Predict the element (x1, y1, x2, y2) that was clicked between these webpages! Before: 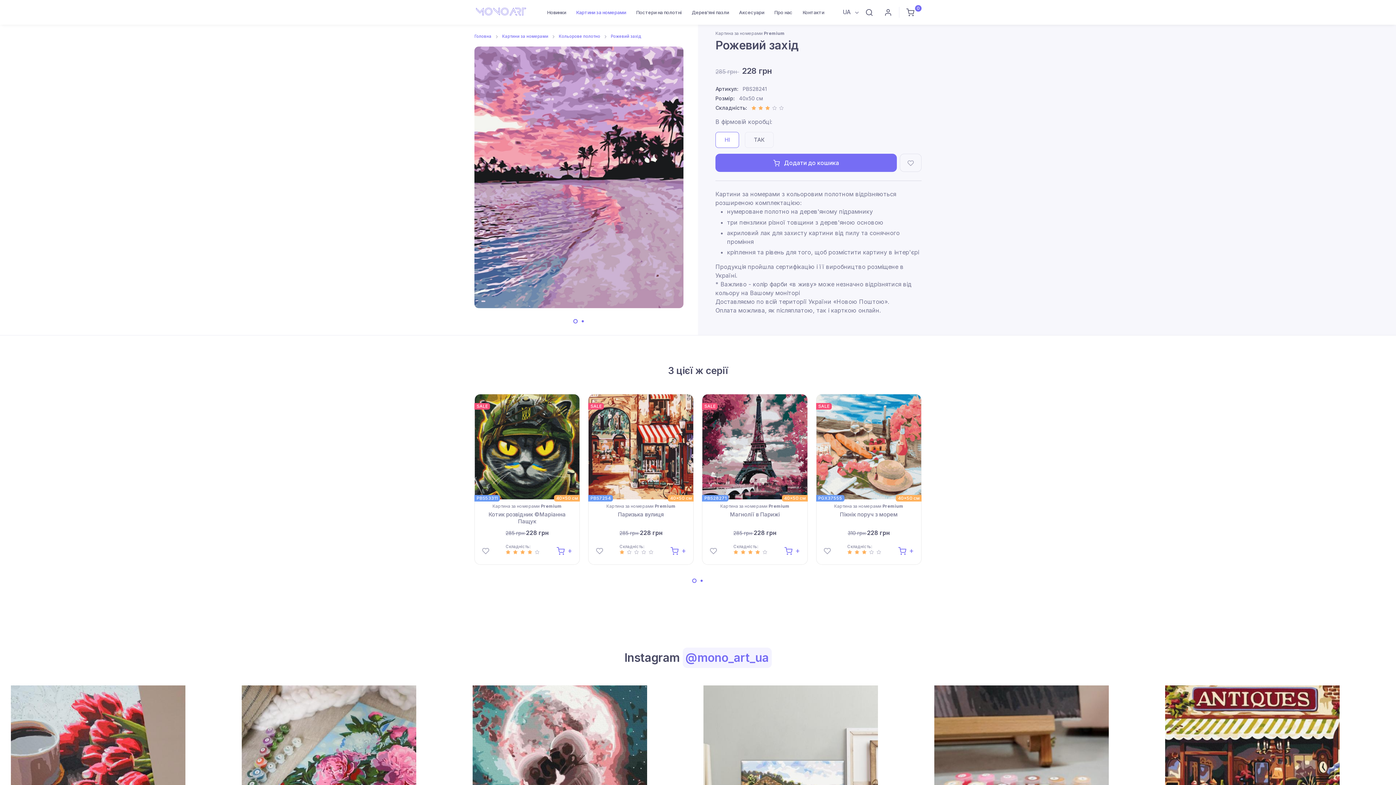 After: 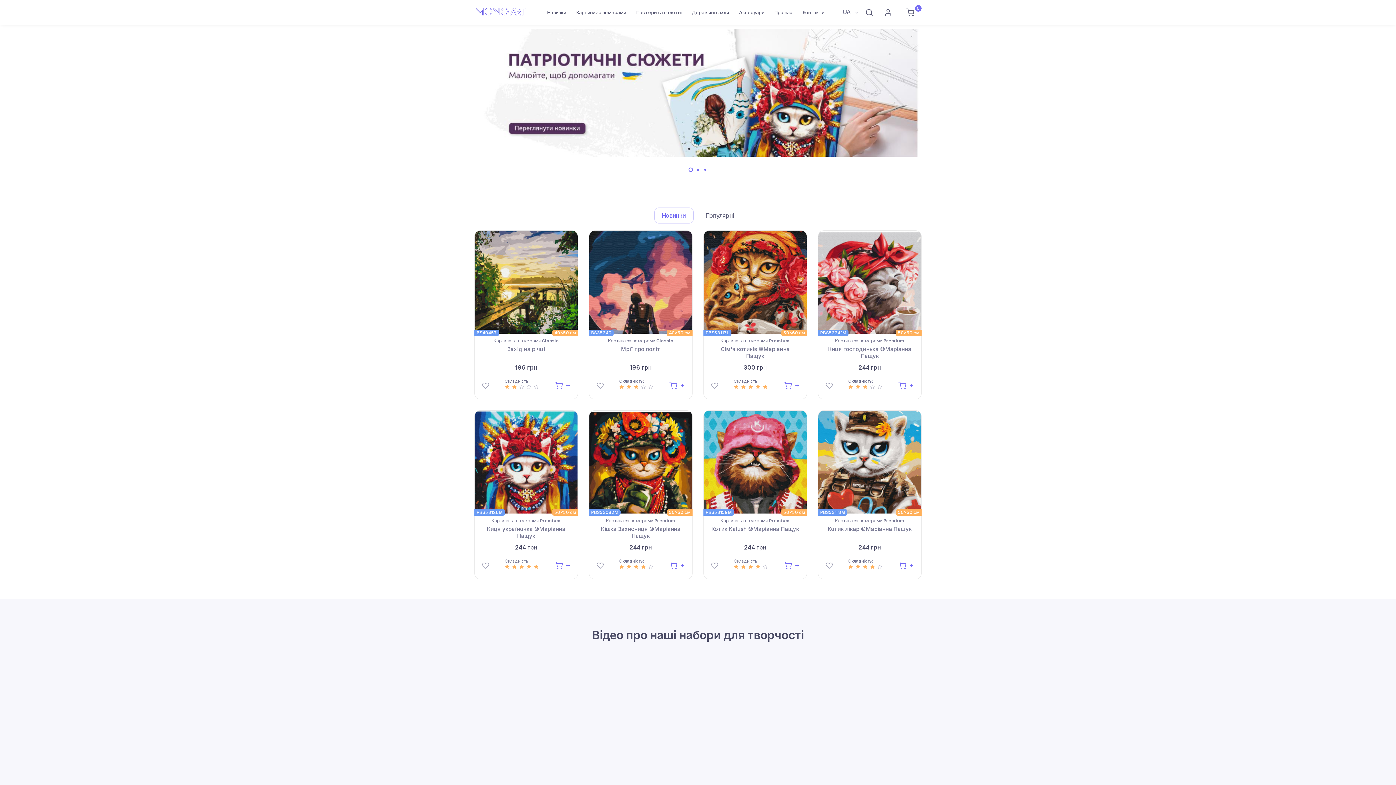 Action: bbox: (474, 33, 491, 38) label: Головна